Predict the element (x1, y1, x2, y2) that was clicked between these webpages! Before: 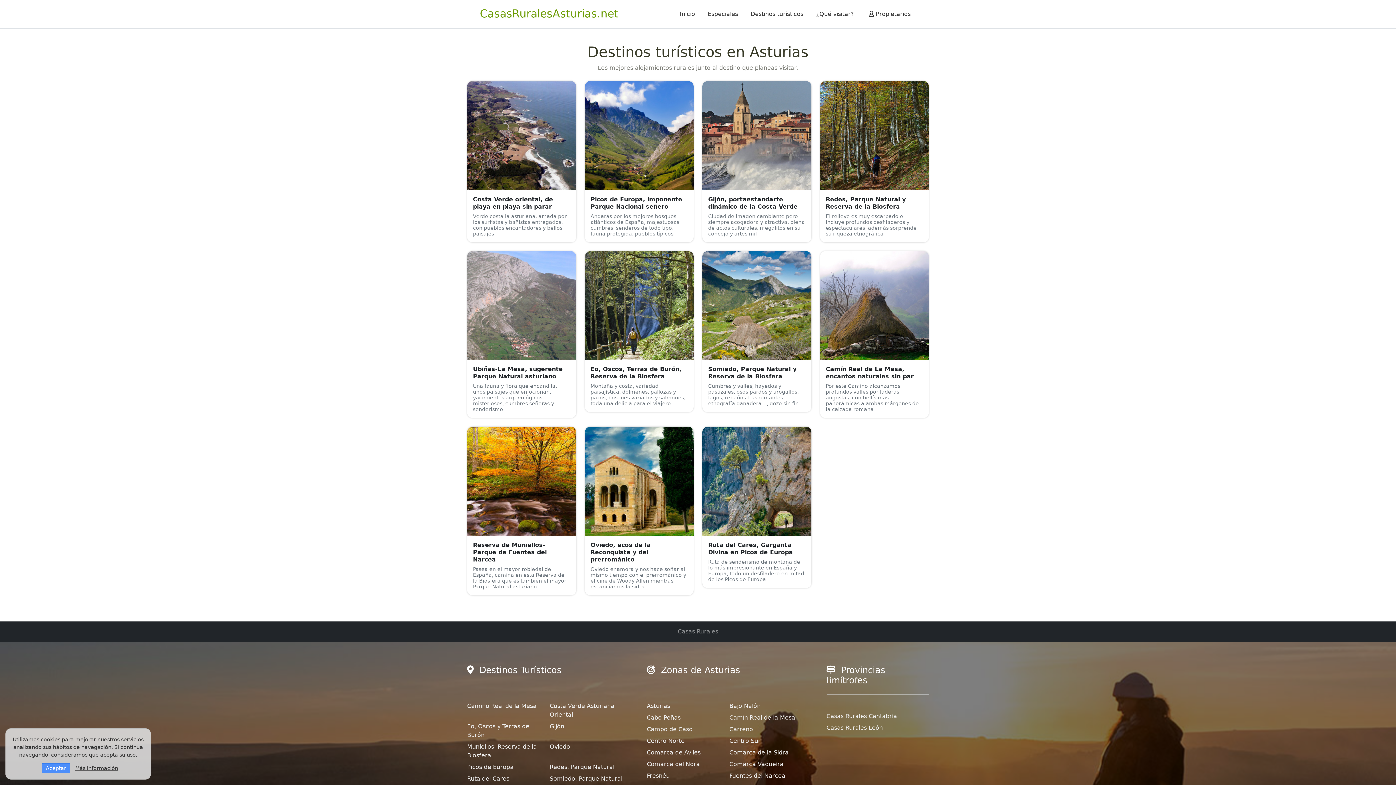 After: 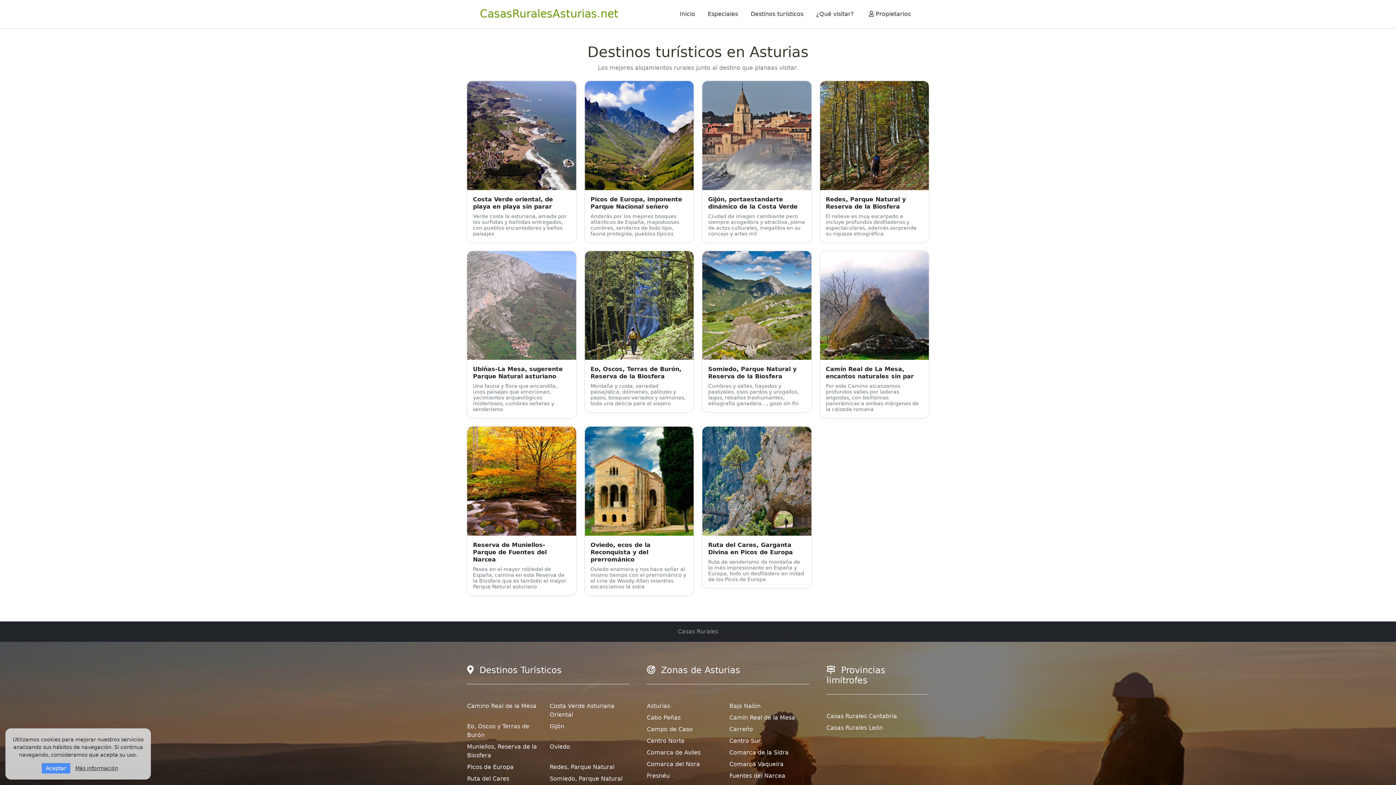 Action: bbox: (826, 712, 897, 719) label: Casas Rurales Cantabria